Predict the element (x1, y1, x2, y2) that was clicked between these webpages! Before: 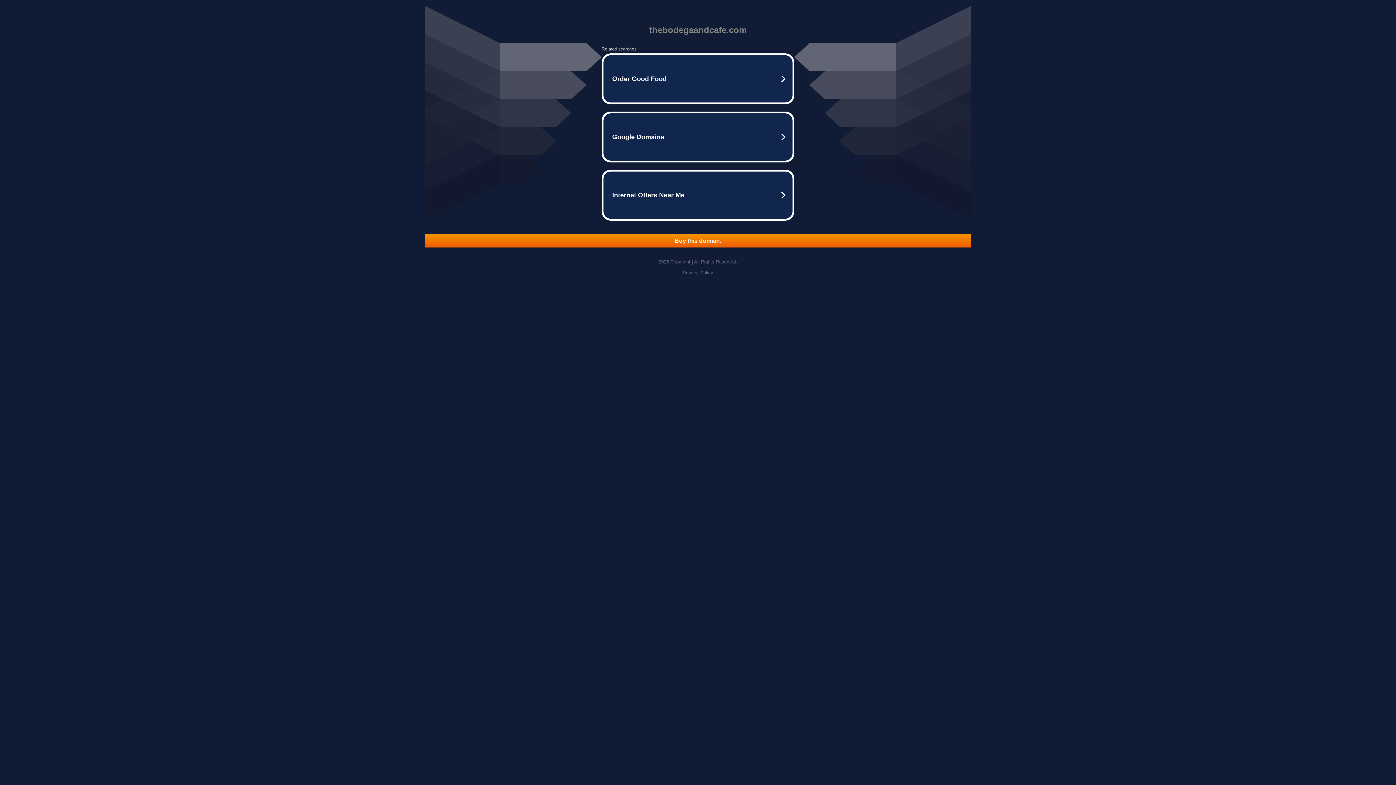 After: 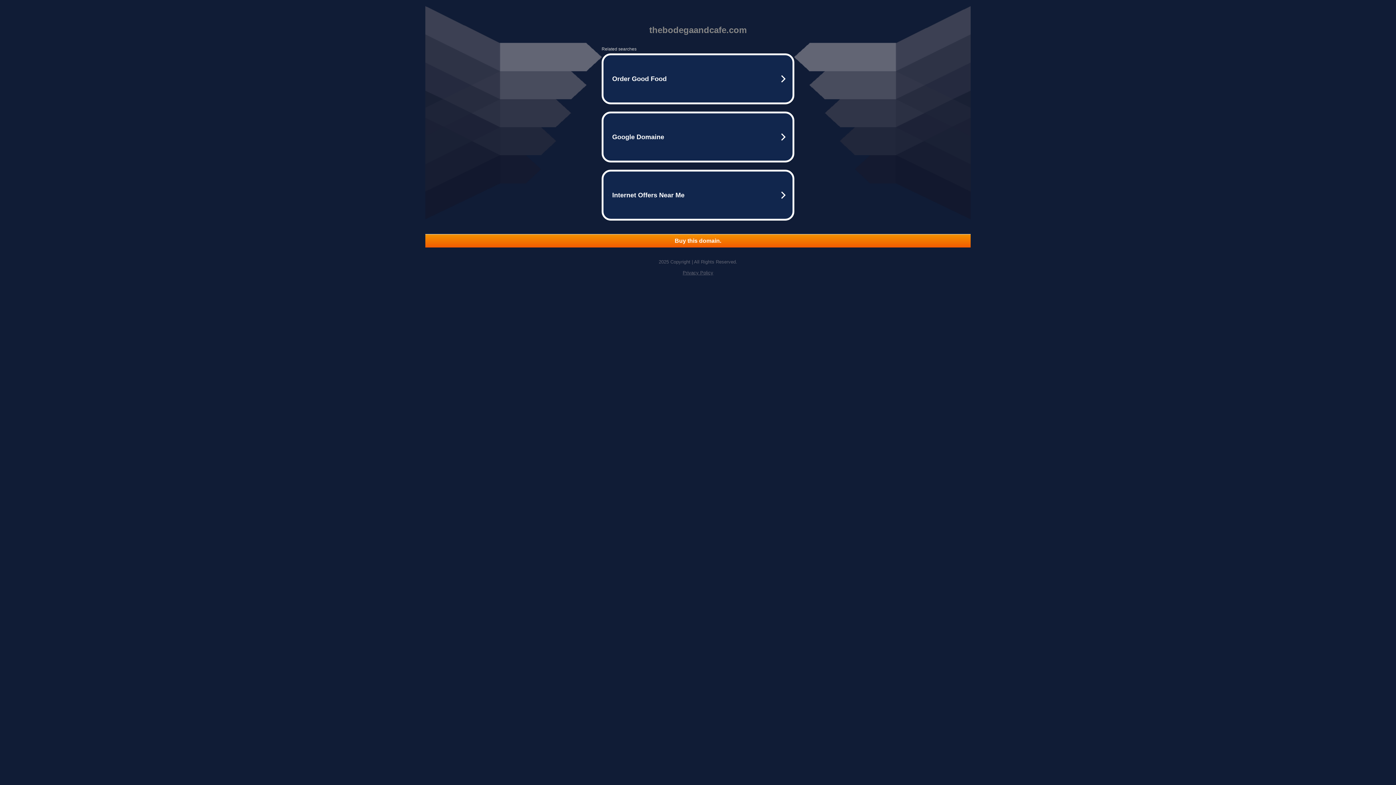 Action: label: Buy this domain. bbox: (425, 234, 970, 247)